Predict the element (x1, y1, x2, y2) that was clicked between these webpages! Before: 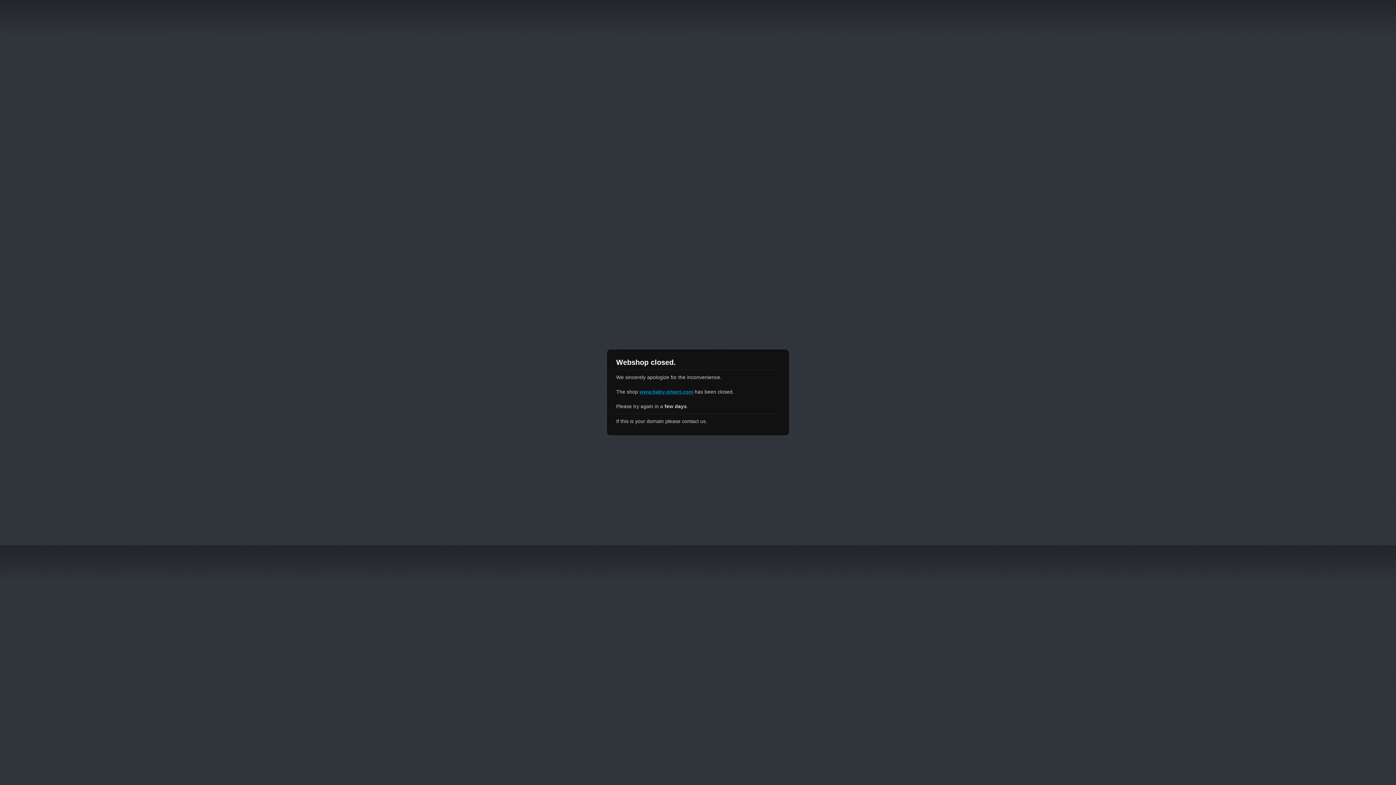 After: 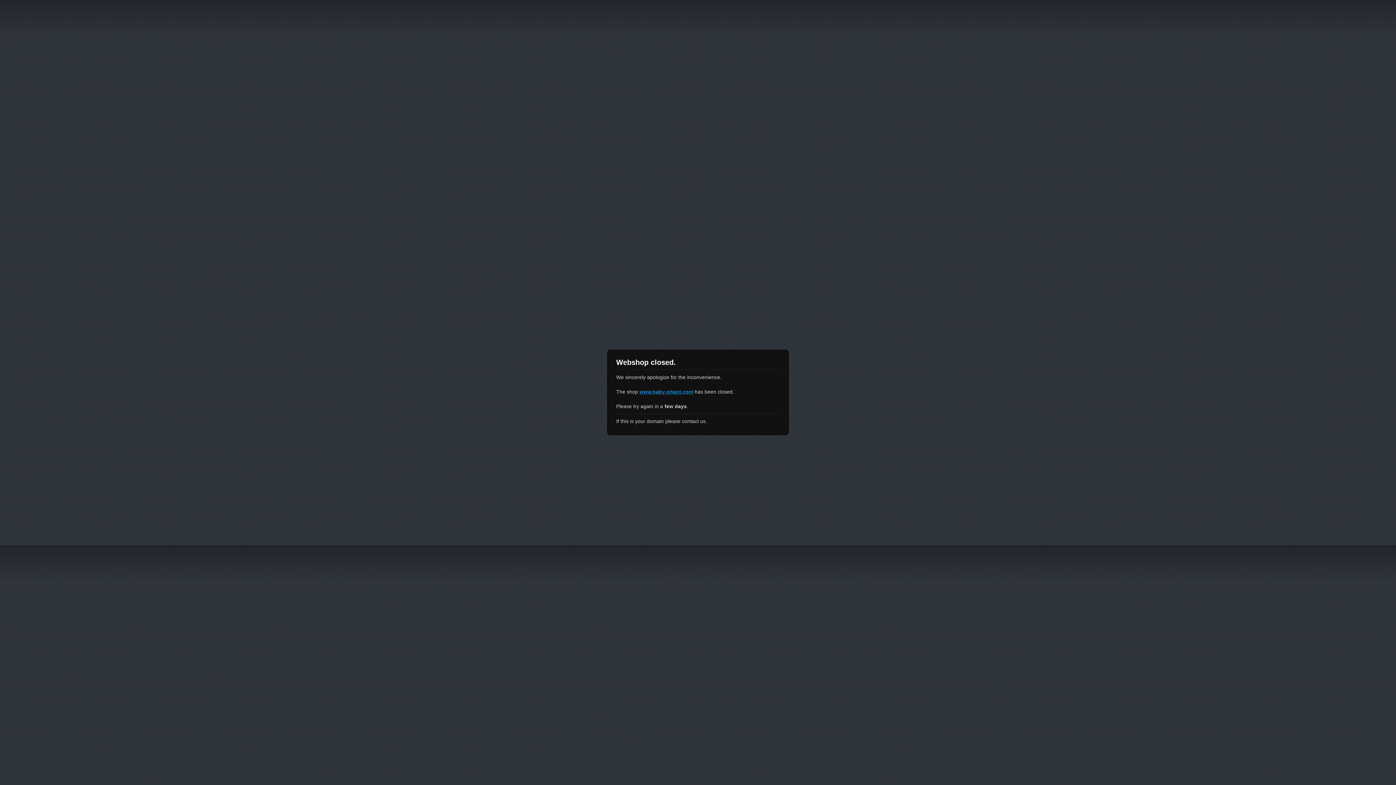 Action: label: www.baby-phant.com bbox: (639, 389, 693, 394)